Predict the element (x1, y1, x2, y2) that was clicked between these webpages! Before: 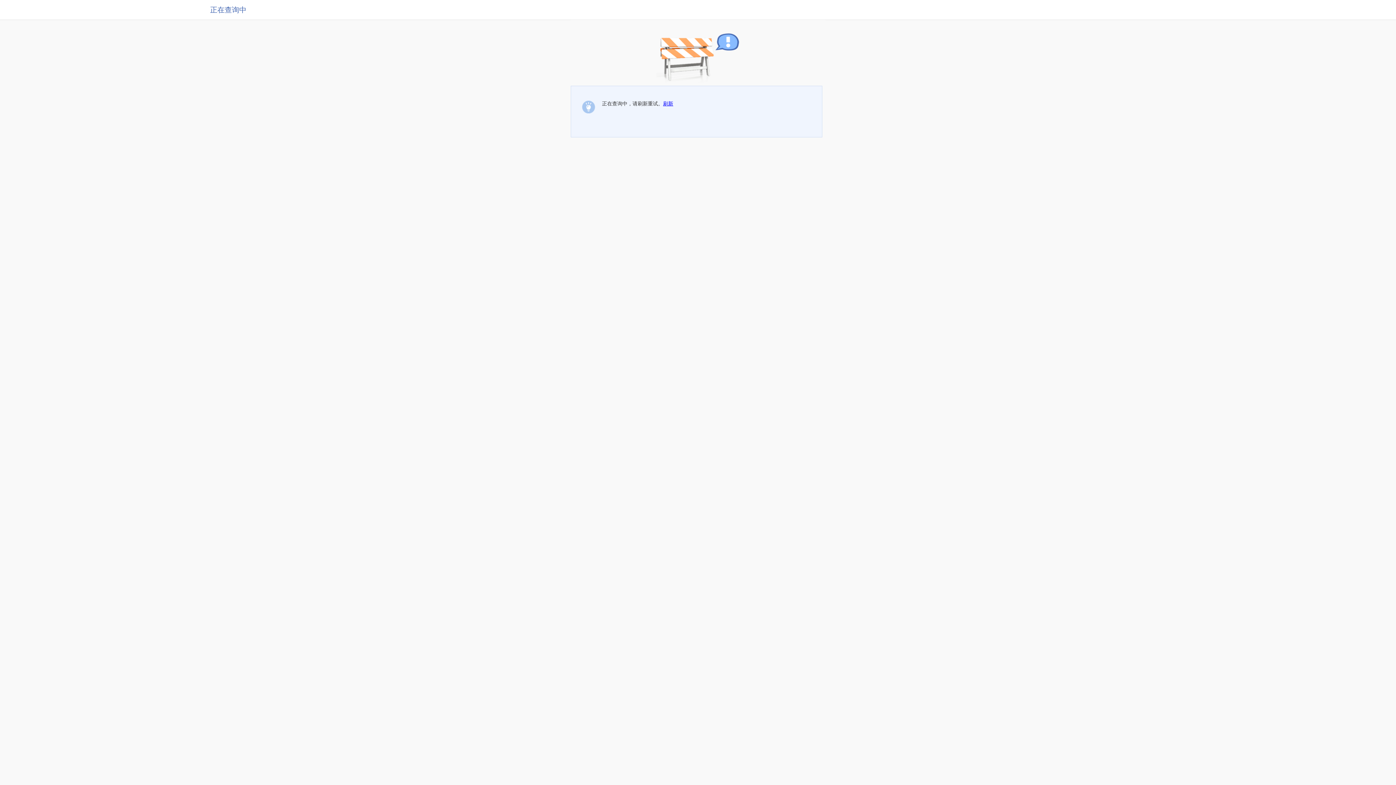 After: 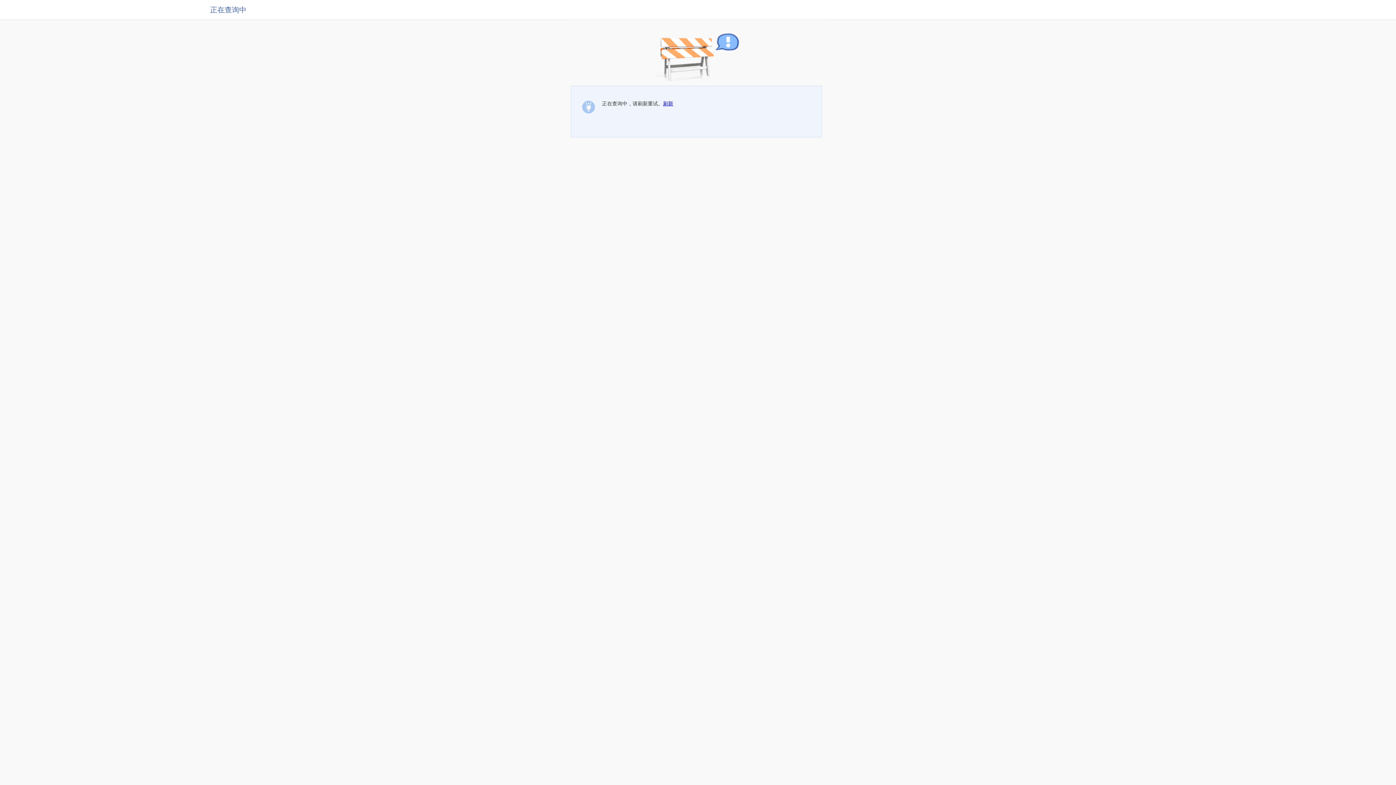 Action: label: 刷新 bbox: (663, 100, 673, 106)